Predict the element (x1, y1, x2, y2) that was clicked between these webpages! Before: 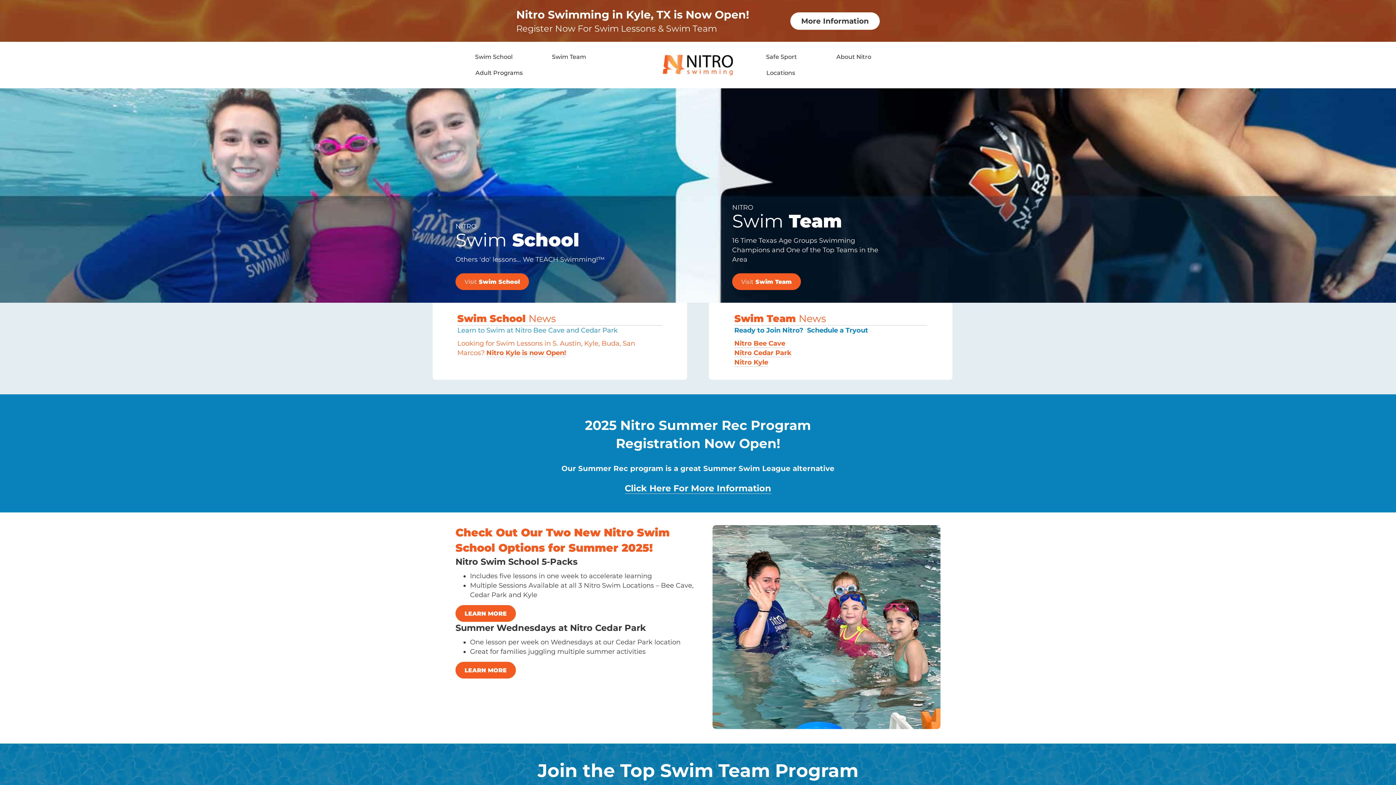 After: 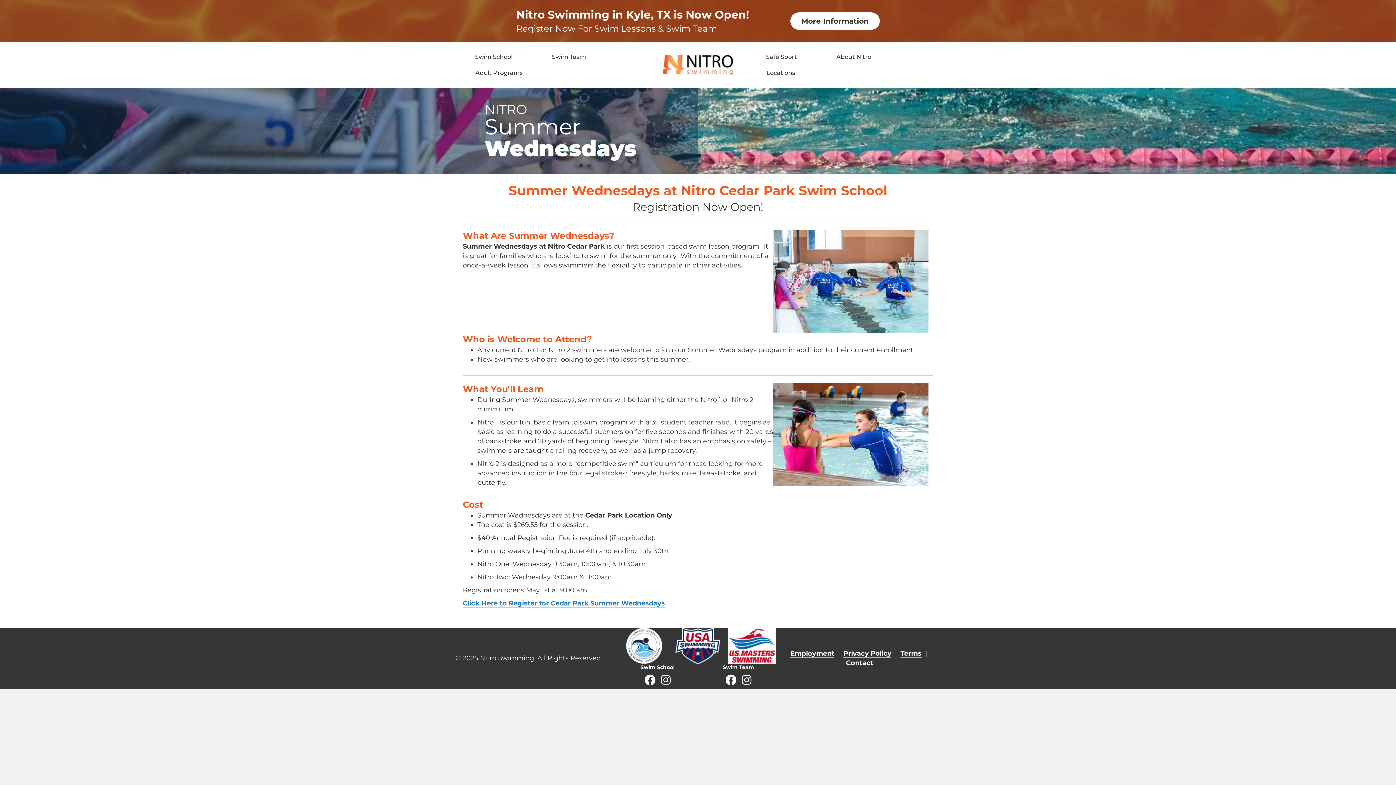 Action: bbox: (455, 662, 516, 678) label: LEARN MORE